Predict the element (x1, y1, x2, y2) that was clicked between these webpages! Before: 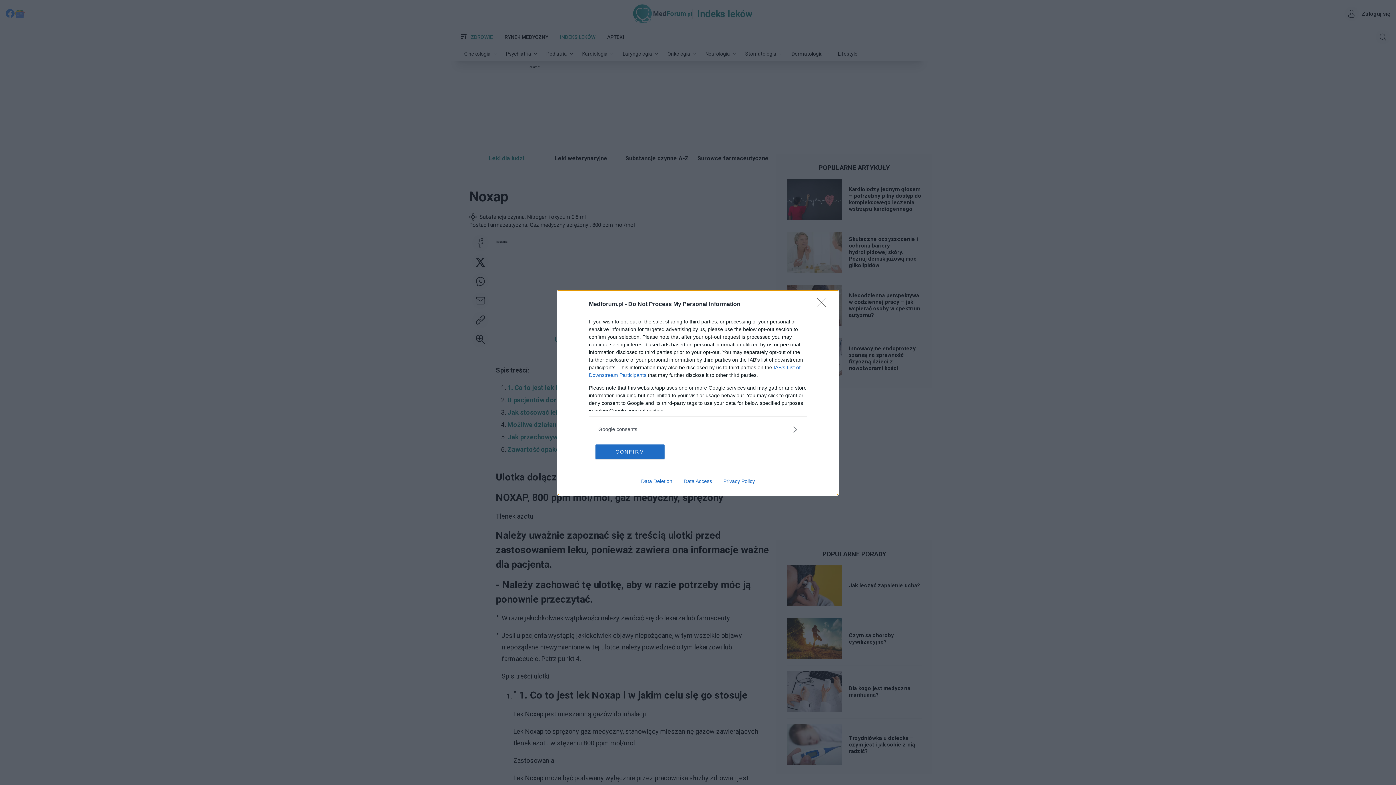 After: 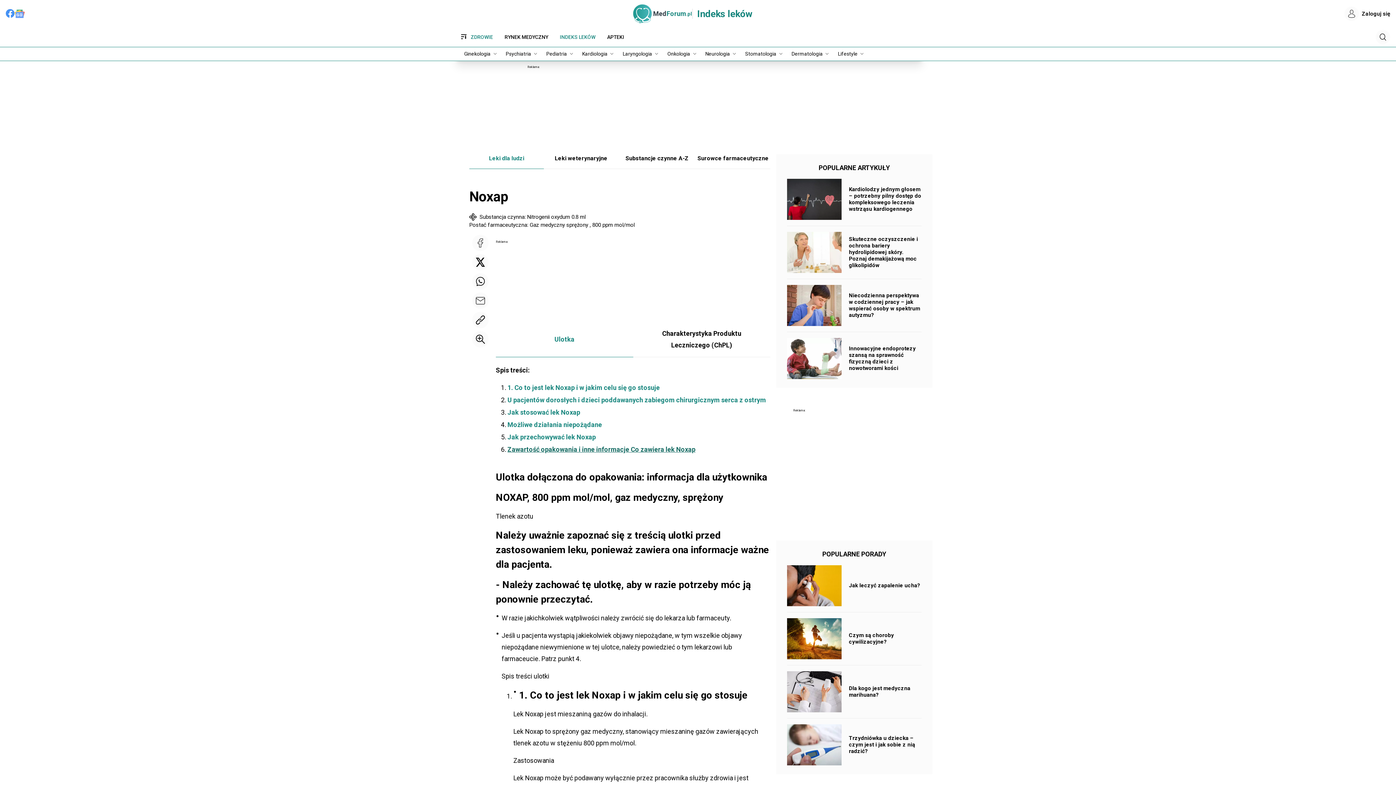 Action: label: CONFIRM bbox: (595, 444, 664, 459)